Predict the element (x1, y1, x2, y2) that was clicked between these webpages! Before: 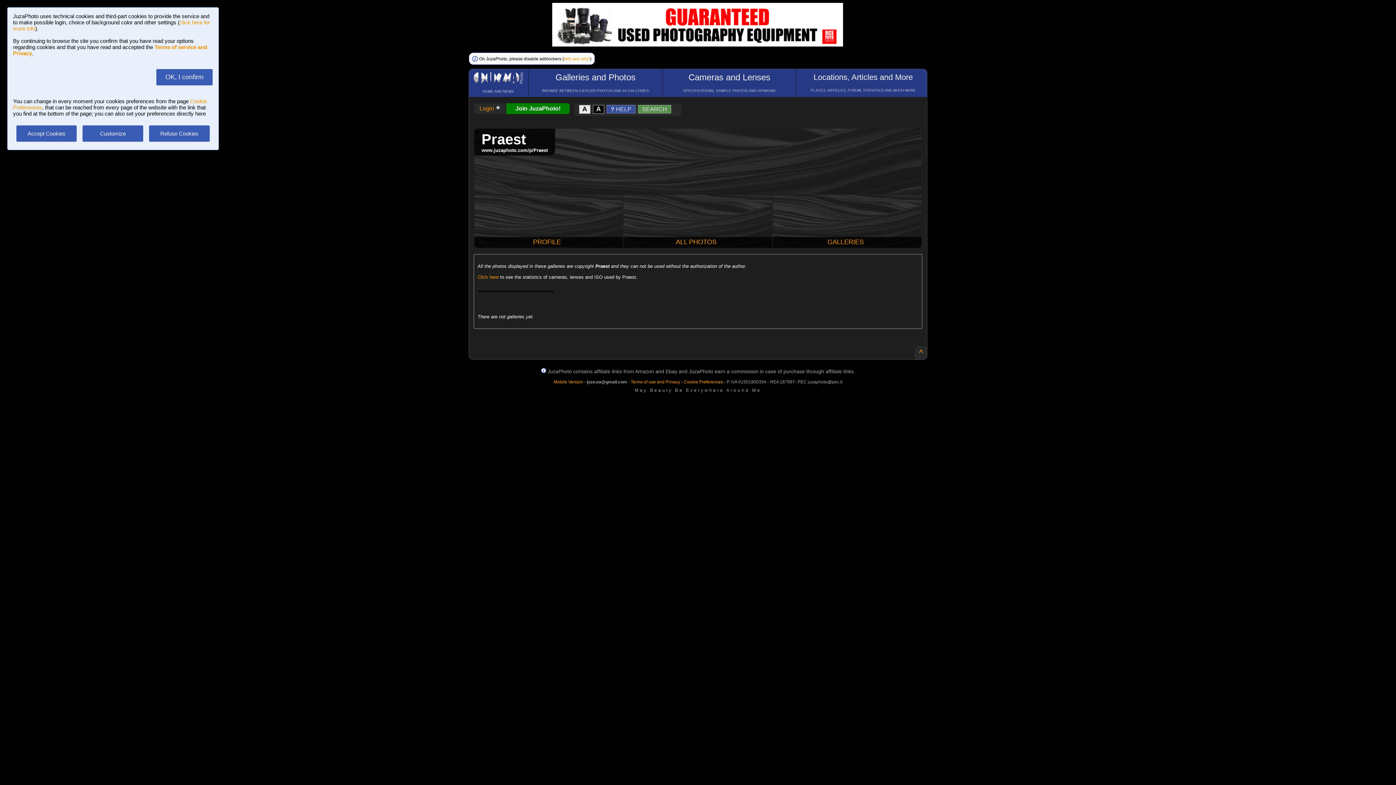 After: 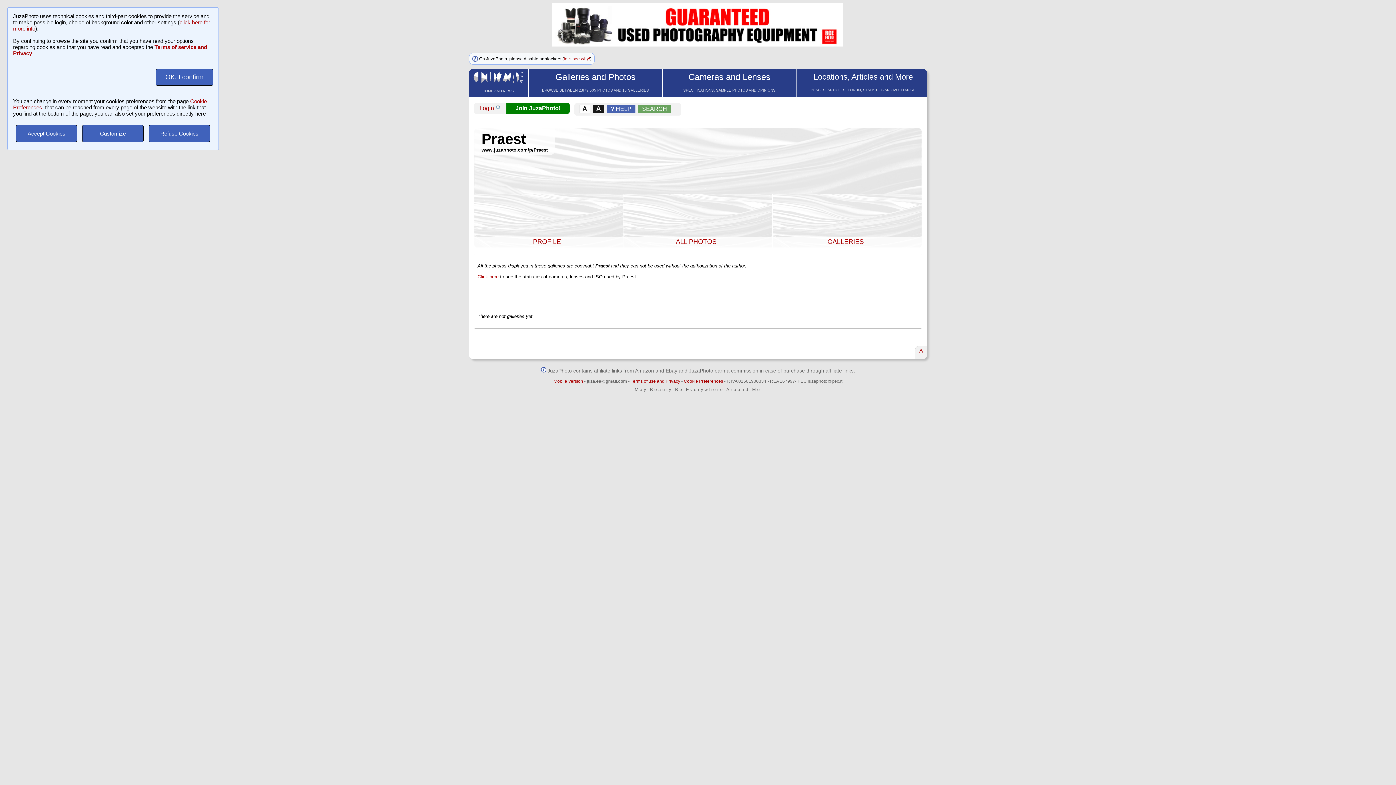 Action: label: A bbox: (579, 106, 591, 112)